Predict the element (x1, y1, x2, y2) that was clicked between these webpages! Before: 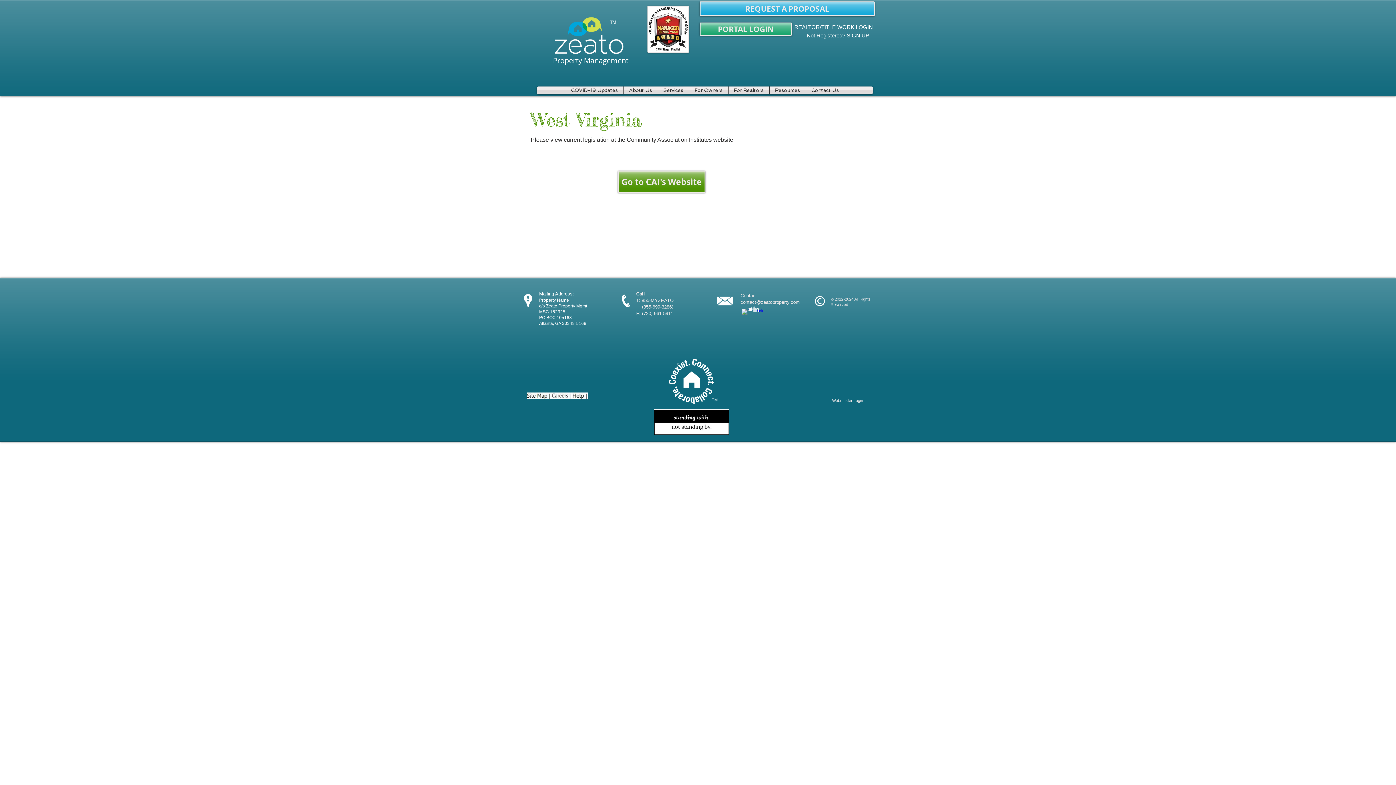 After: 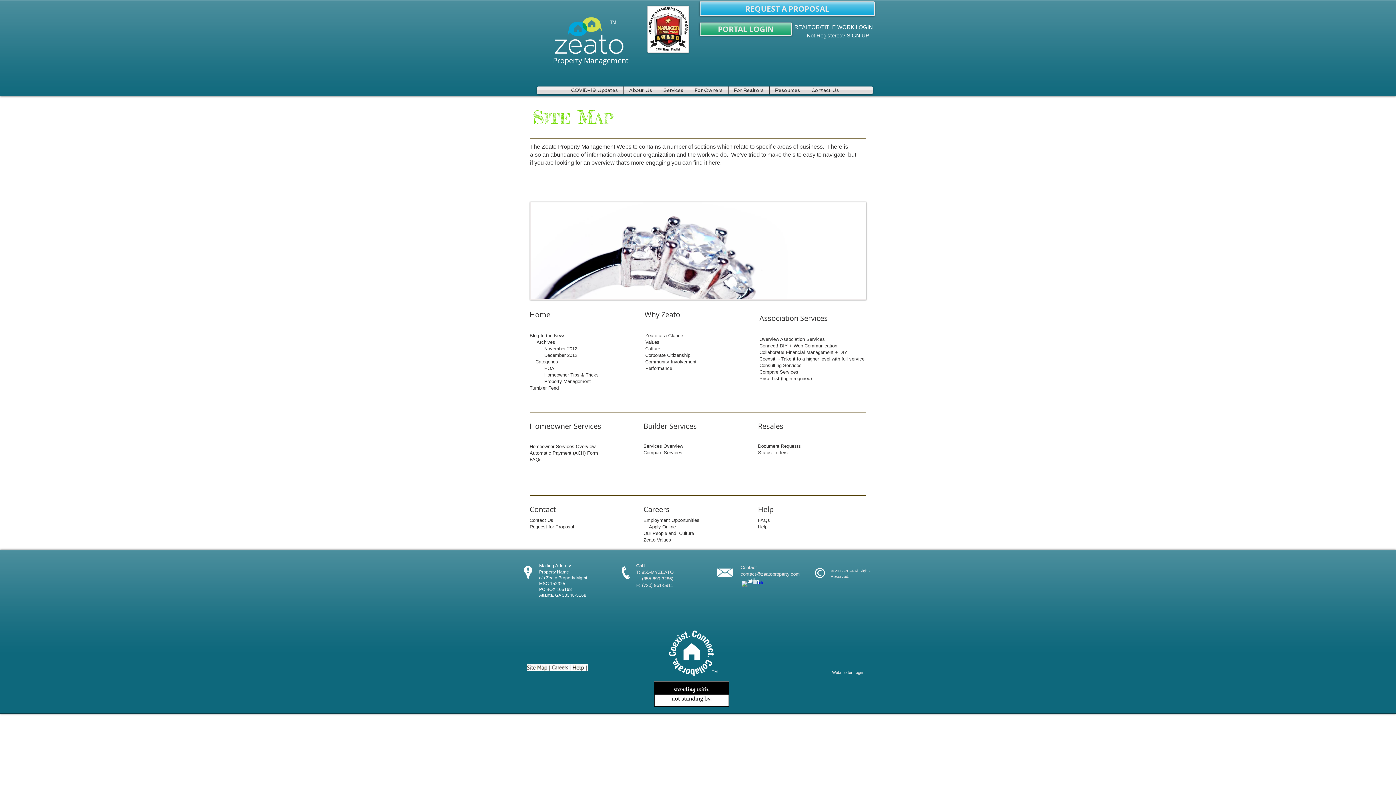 Action: bbox: (526, 392, 551, 399)